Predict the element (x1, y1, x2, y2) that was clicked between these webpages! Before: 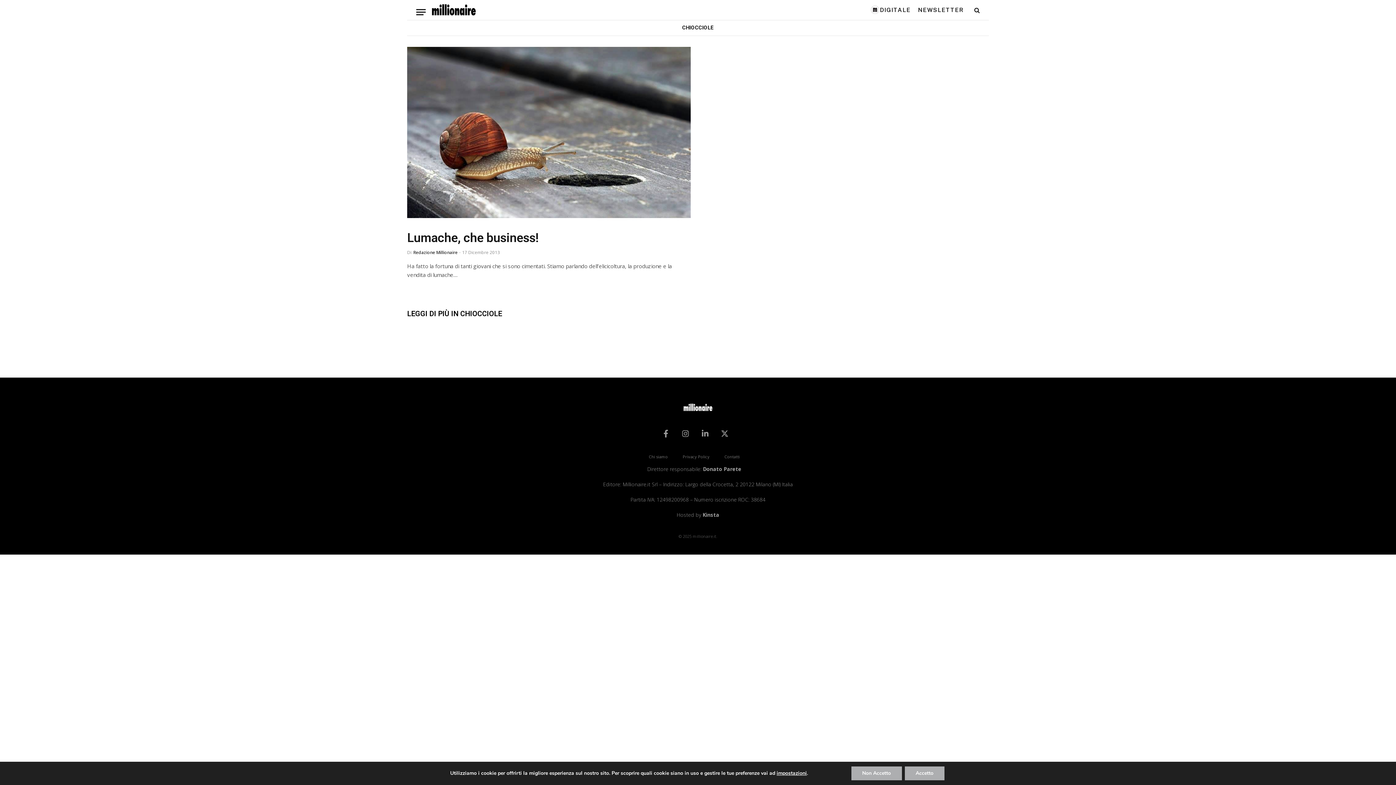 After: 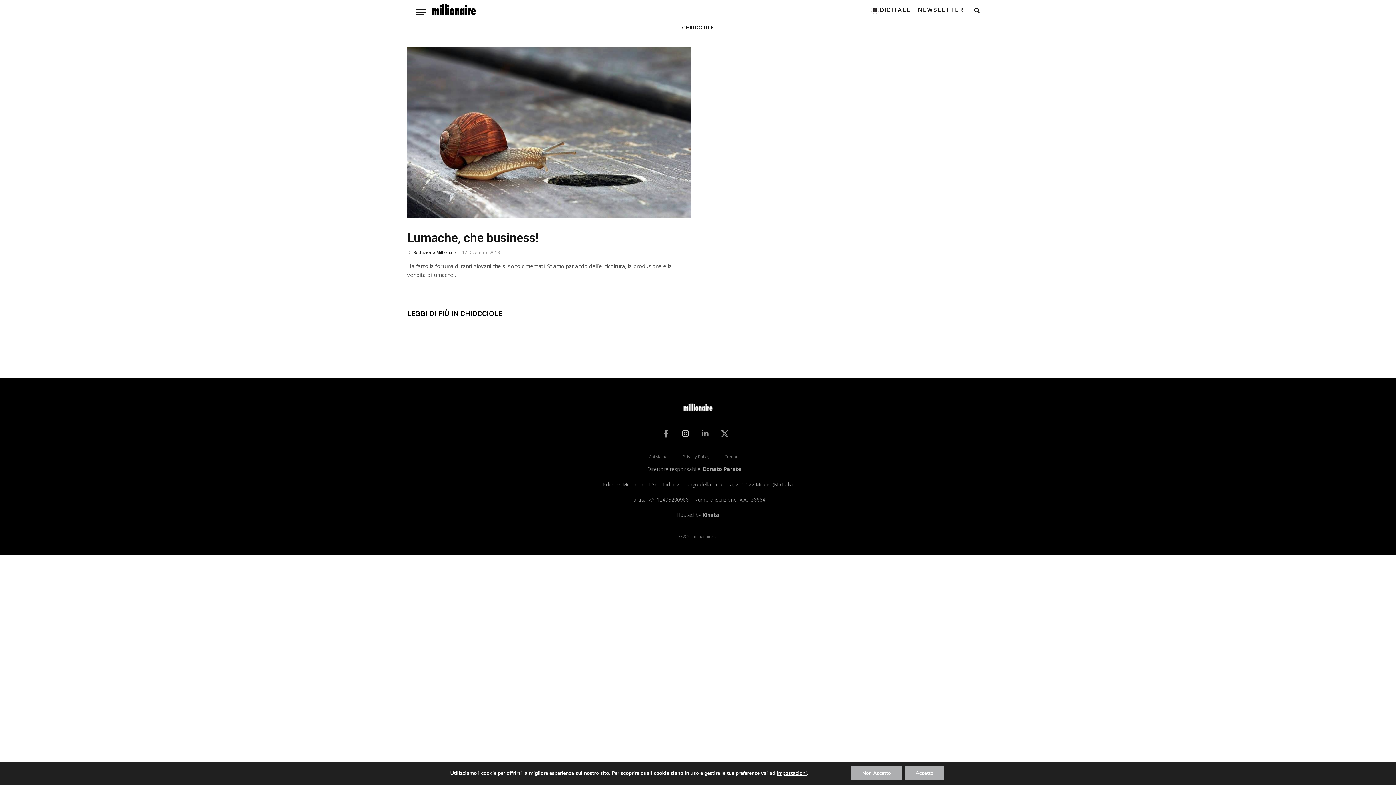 Action: bbox: (678, 426, 693, 441) label: Instagram